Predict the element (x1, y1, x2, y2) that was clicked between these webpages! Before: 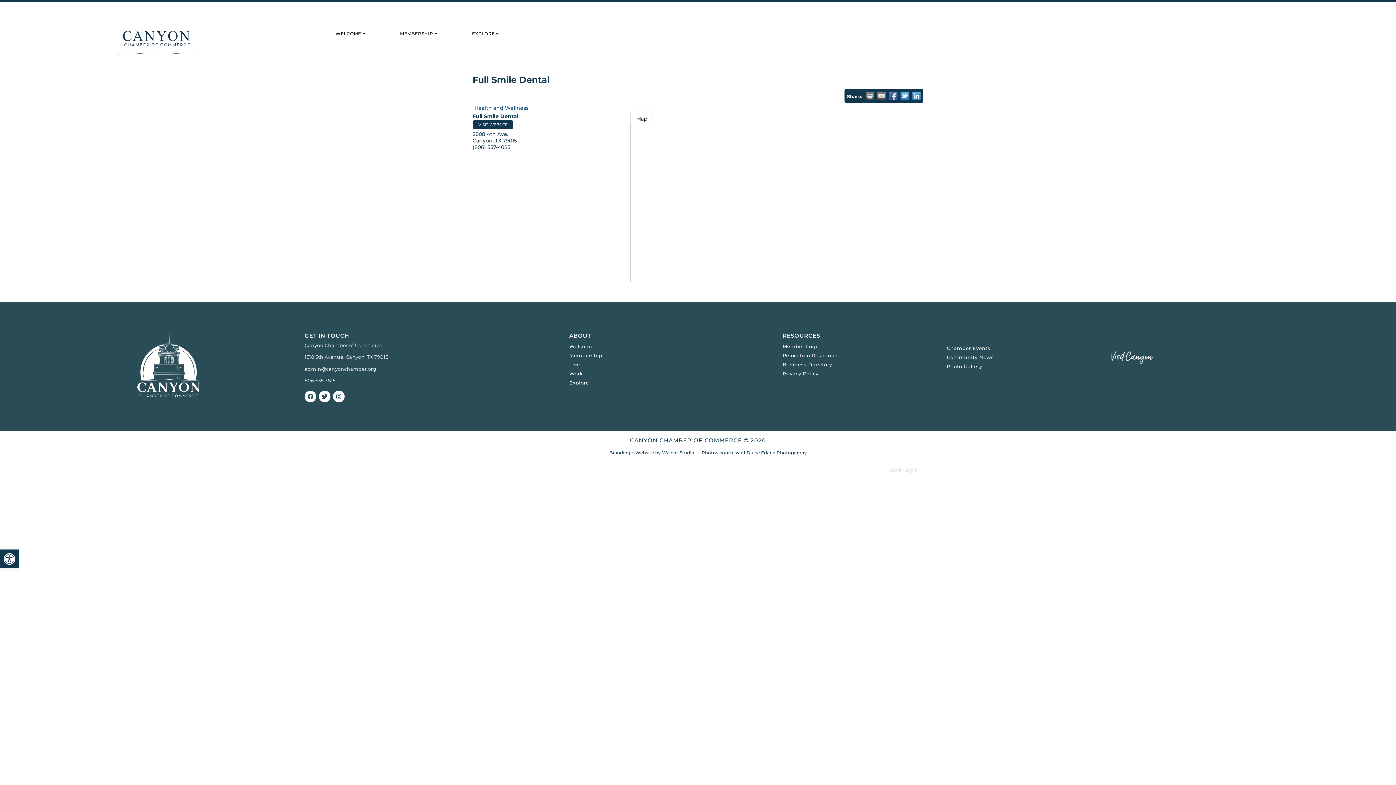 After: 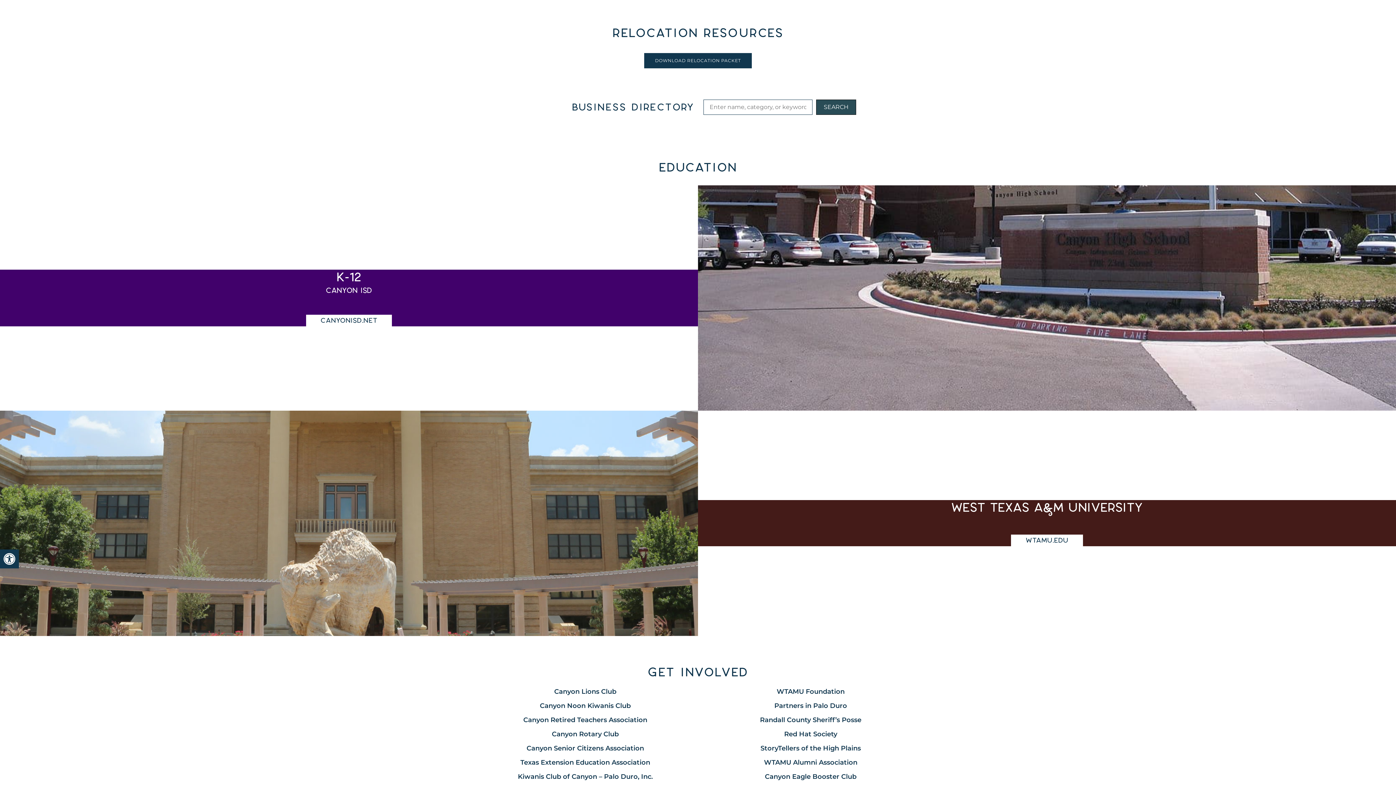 Action: label: Relocation Resources bbox: (782, 351, 940, 360)